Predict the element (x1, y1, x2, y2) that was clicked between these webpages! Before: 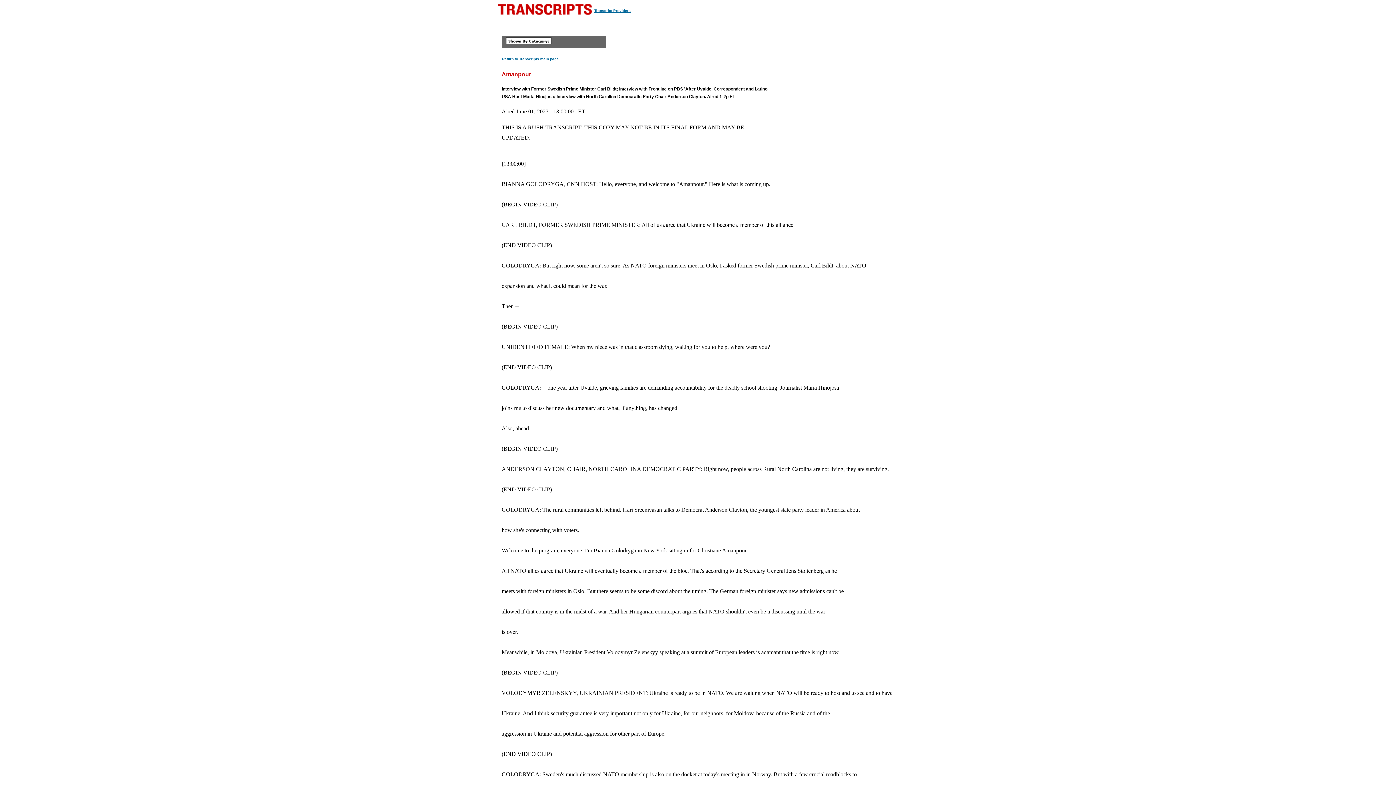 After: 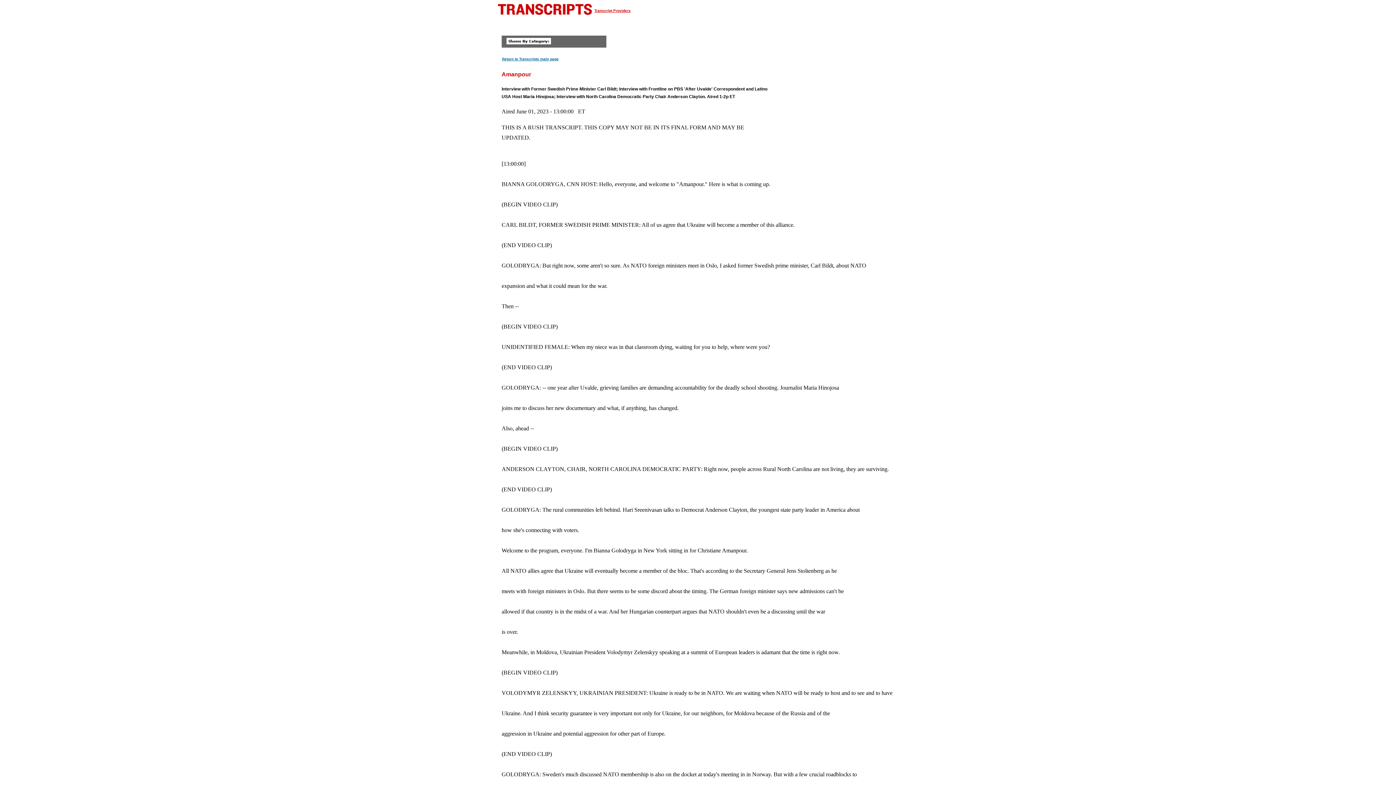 Action: bbox: (594, 8, 630, 12) label: Transcript Providers